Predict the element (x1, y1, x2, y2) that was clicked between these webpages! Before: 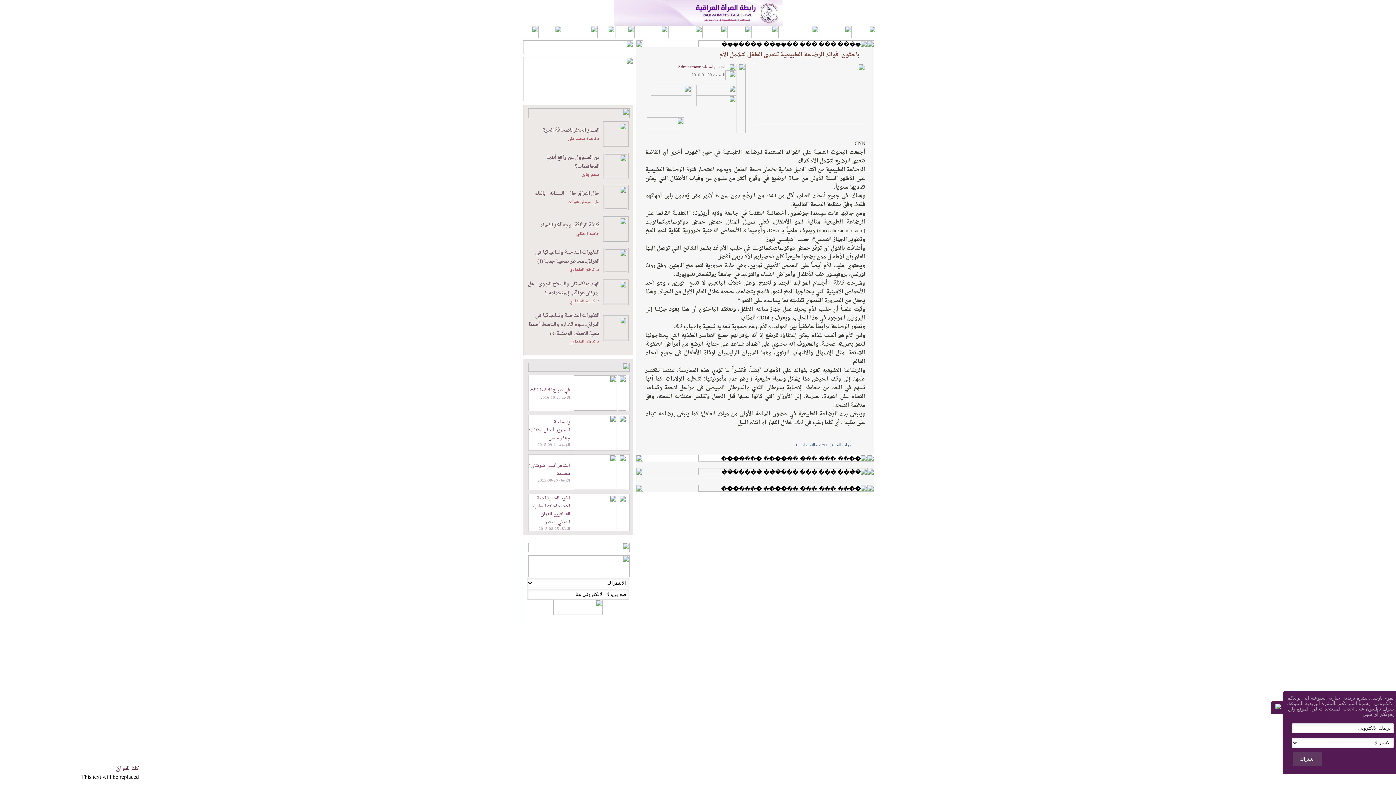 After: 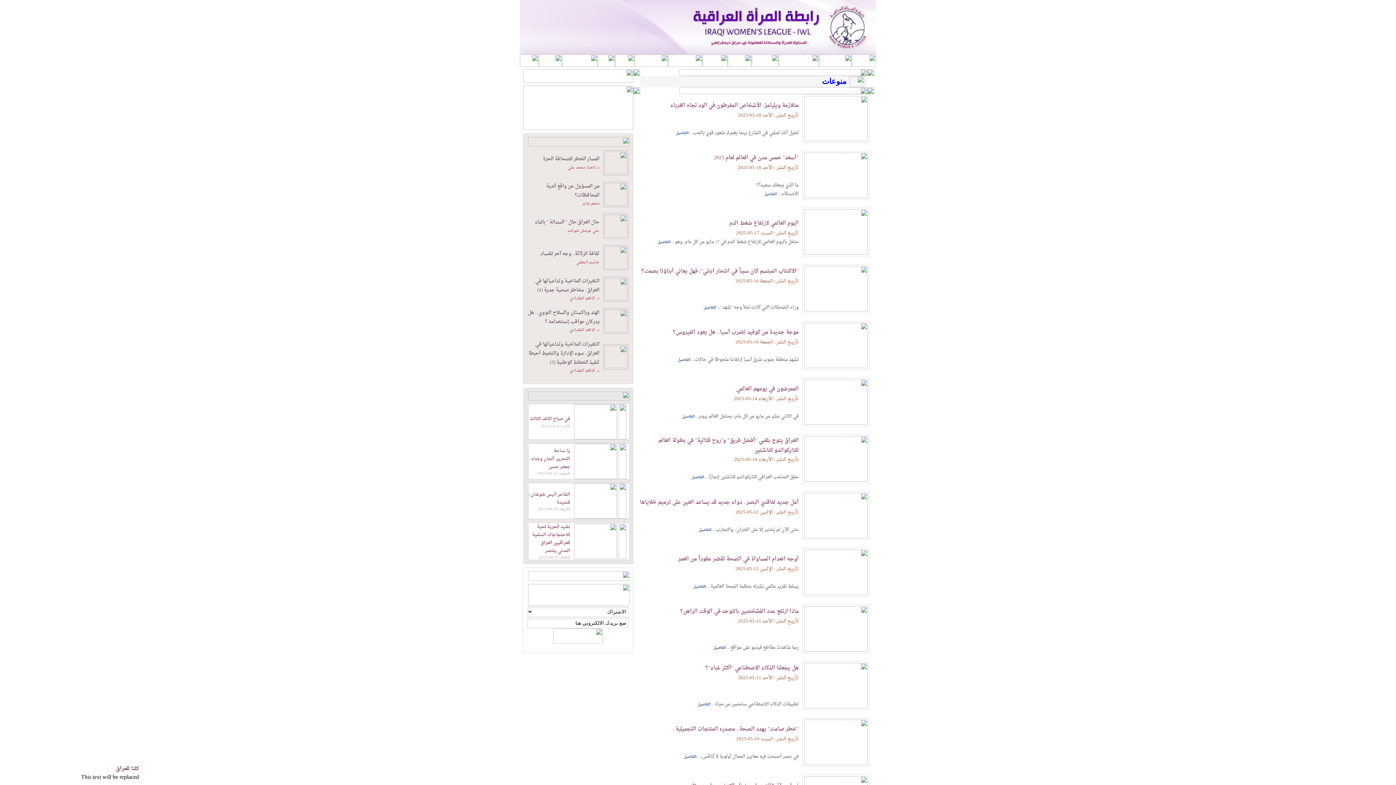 Action: bbox: (538, 33, 562, 39)